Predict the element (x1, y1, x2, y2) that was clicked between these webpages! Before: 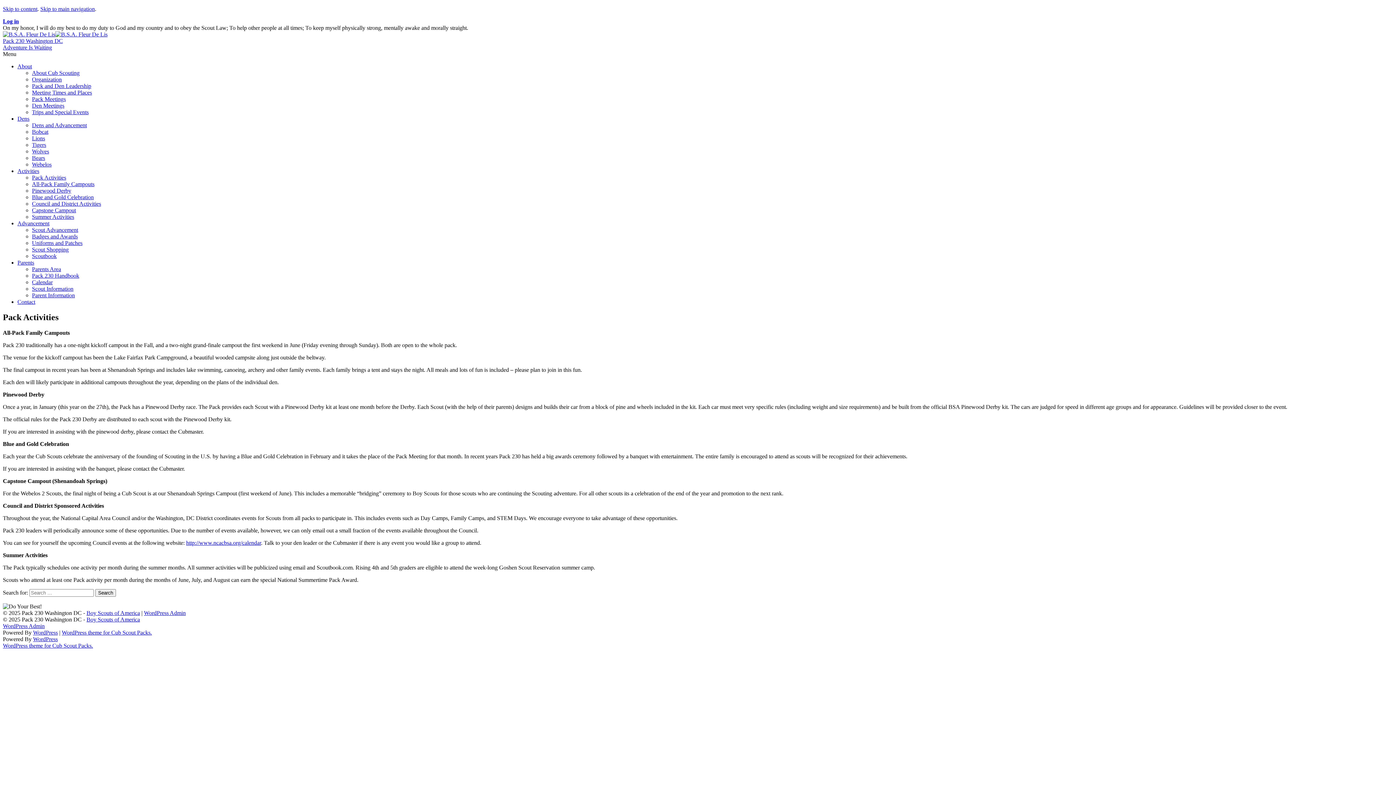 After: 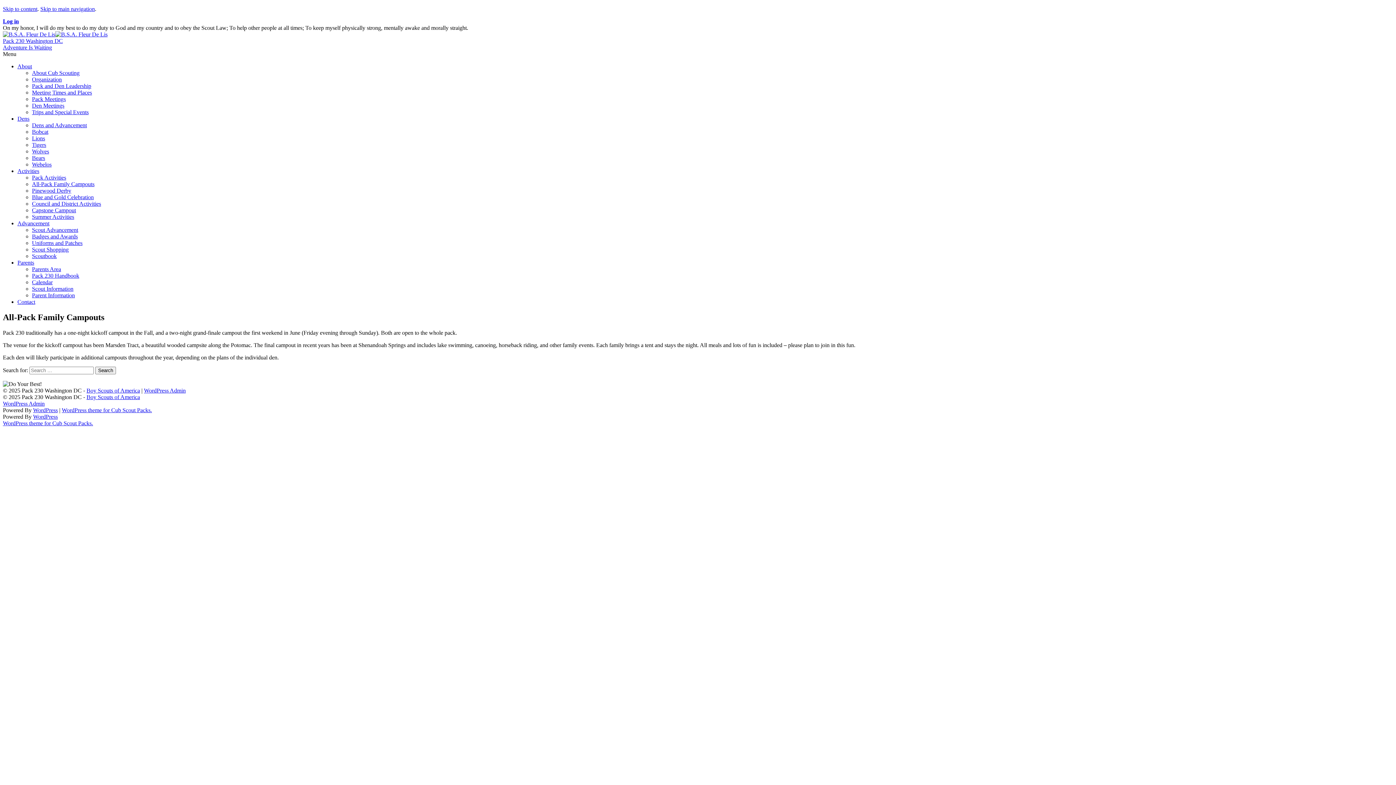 Action: label: All-Pack Family Campouts bbox: (32, 181, 94, 187)